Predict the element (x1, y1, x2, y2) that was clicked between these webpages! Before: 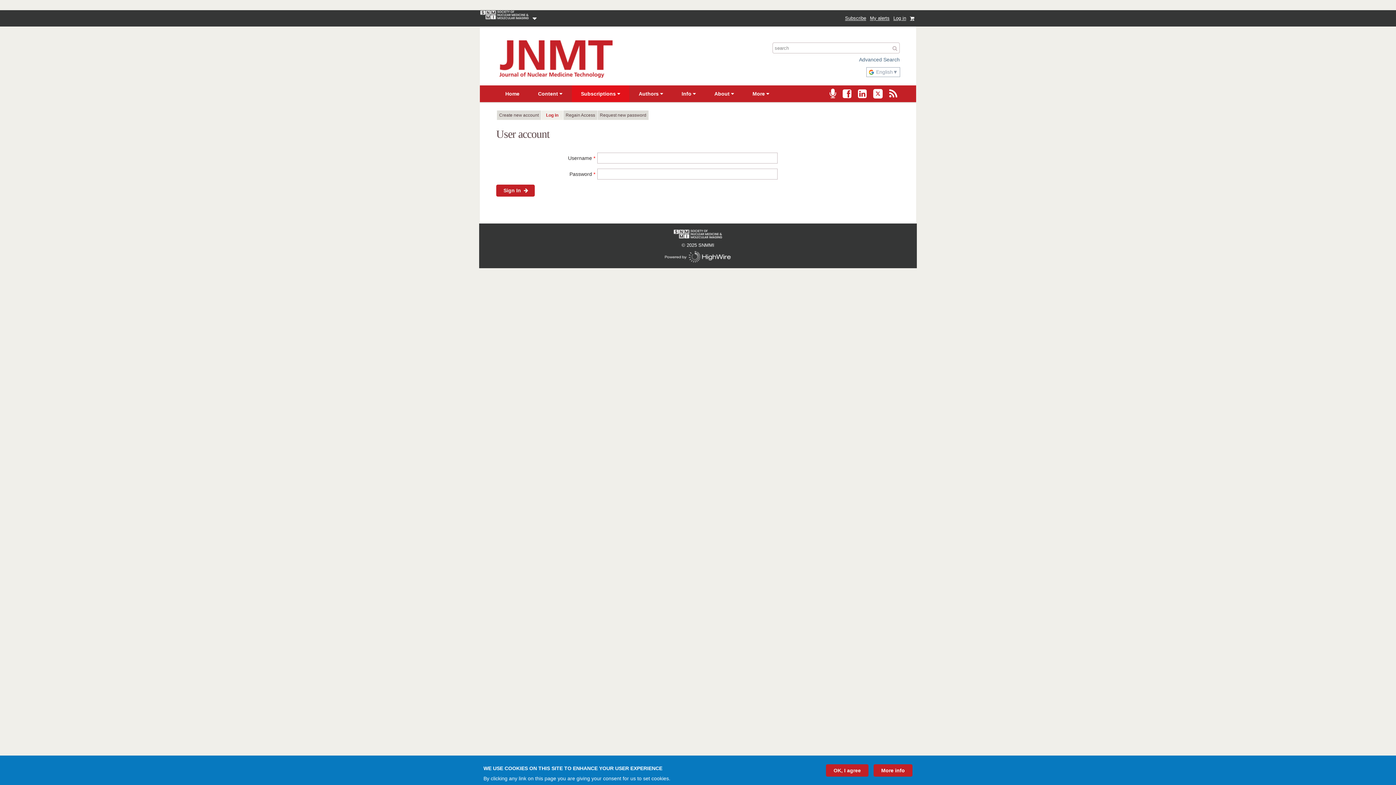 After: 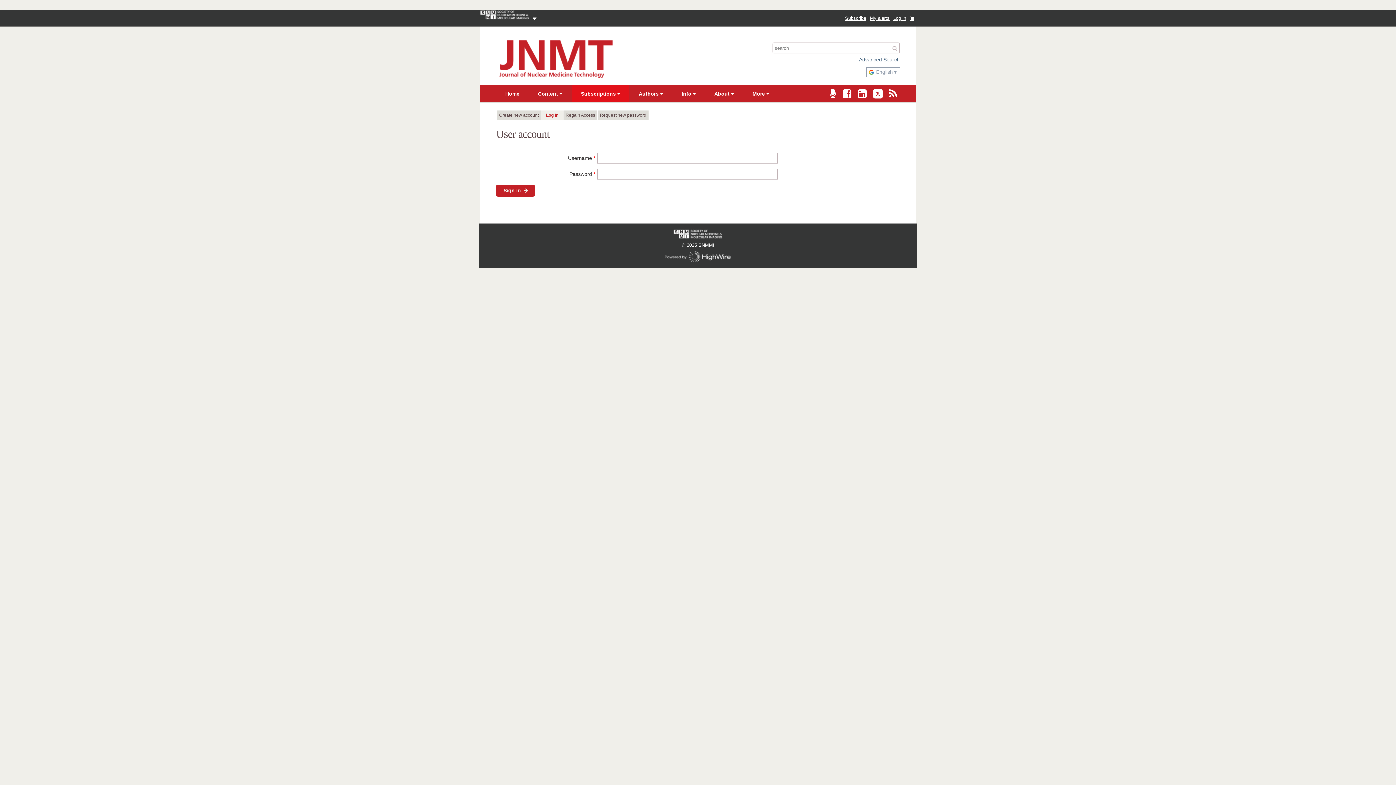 Action: bbox: (858, 92, 866, 98) label: Join SNMMI on LinkedIn